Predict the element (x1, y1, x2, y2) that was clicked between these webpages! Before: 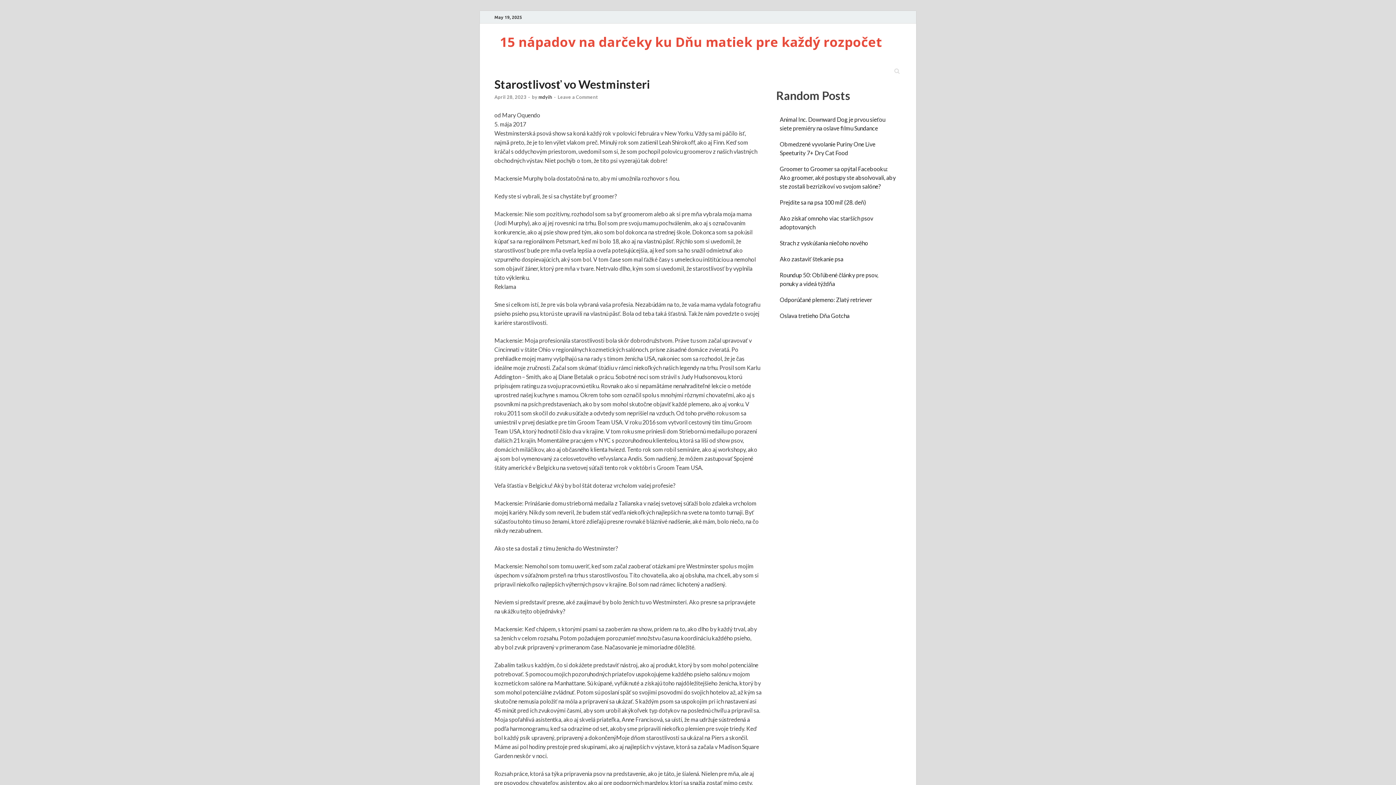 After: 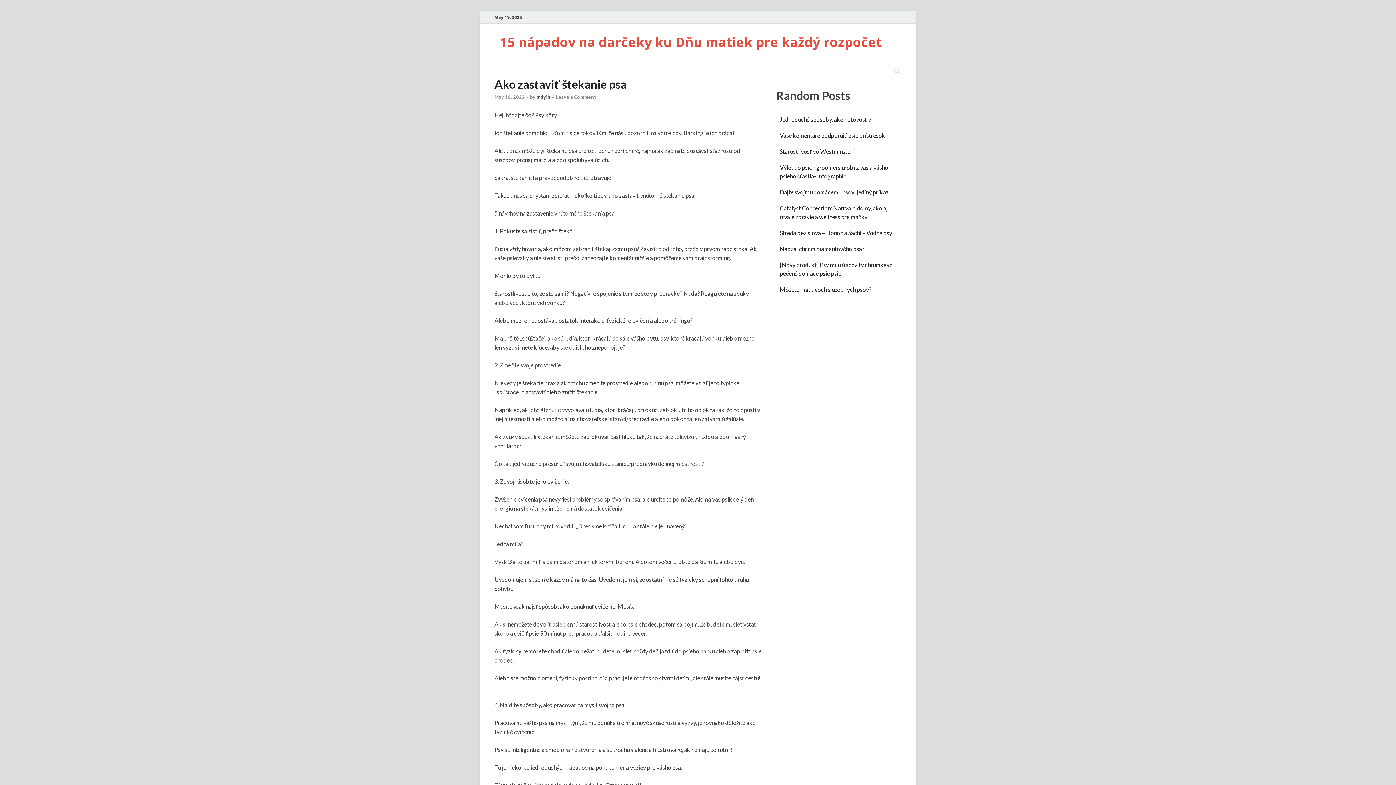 Action: label: Ako zastaviť štekanie psa bbox: (780, 255, 843, 262)